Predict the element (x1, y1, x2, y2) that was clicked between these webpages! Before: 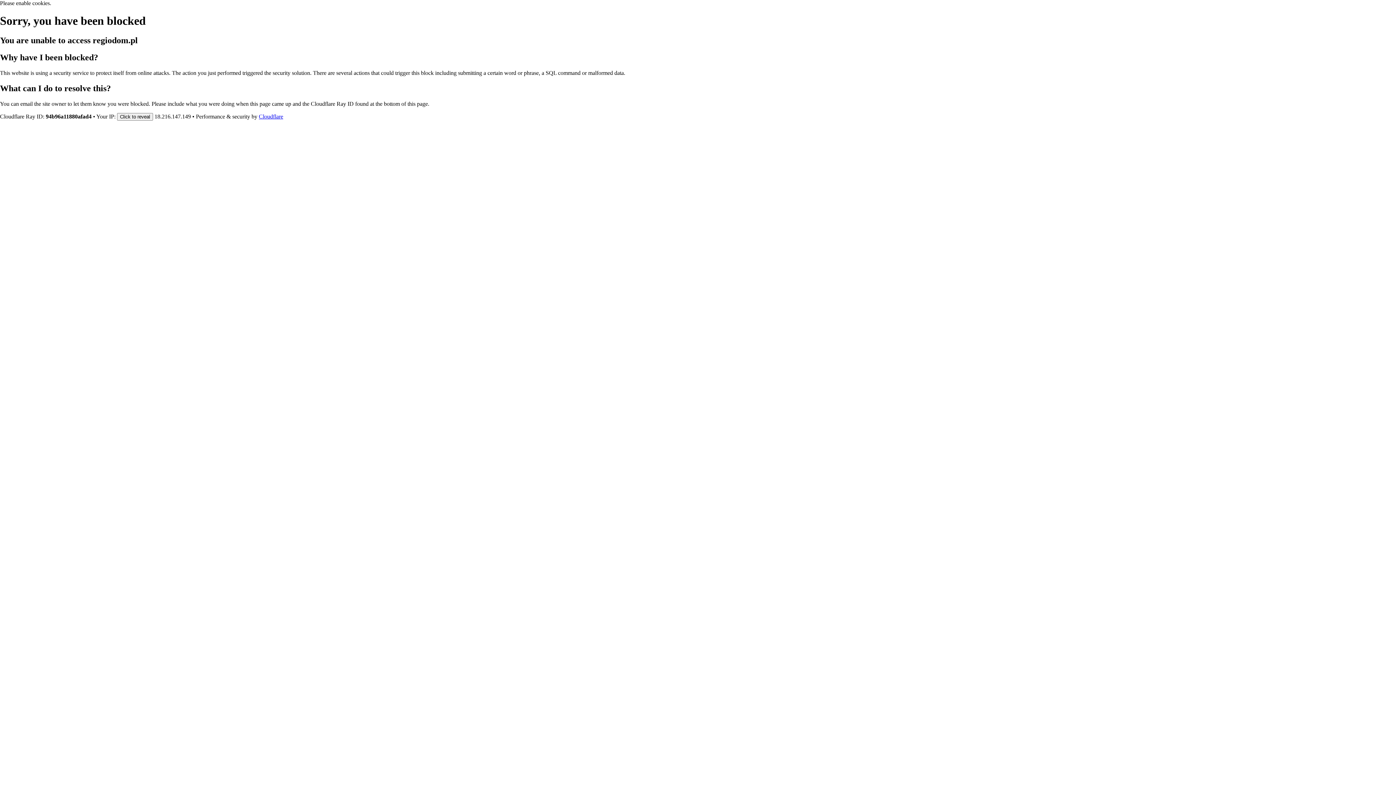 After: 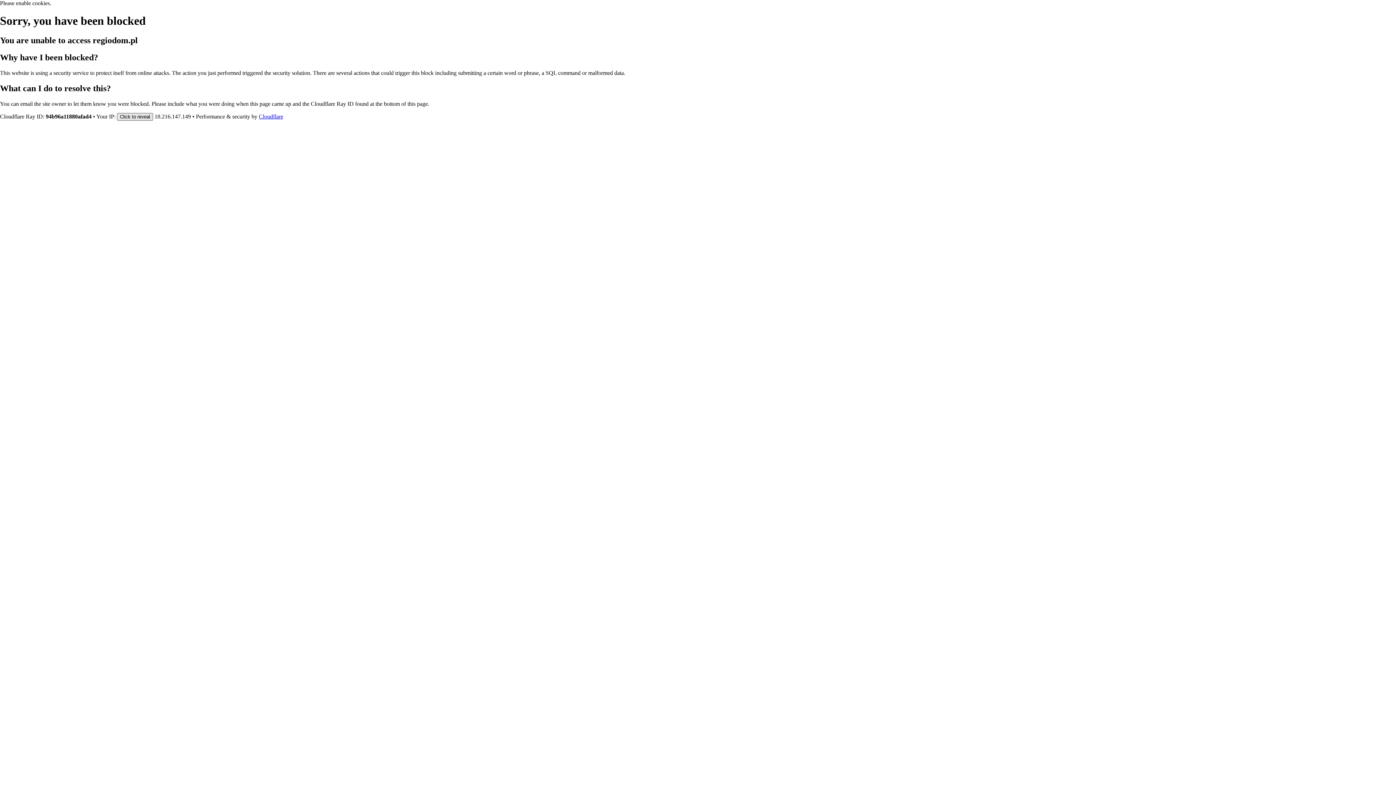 Action: label: Click to reveal bbox: (117, 112, 153, 120)